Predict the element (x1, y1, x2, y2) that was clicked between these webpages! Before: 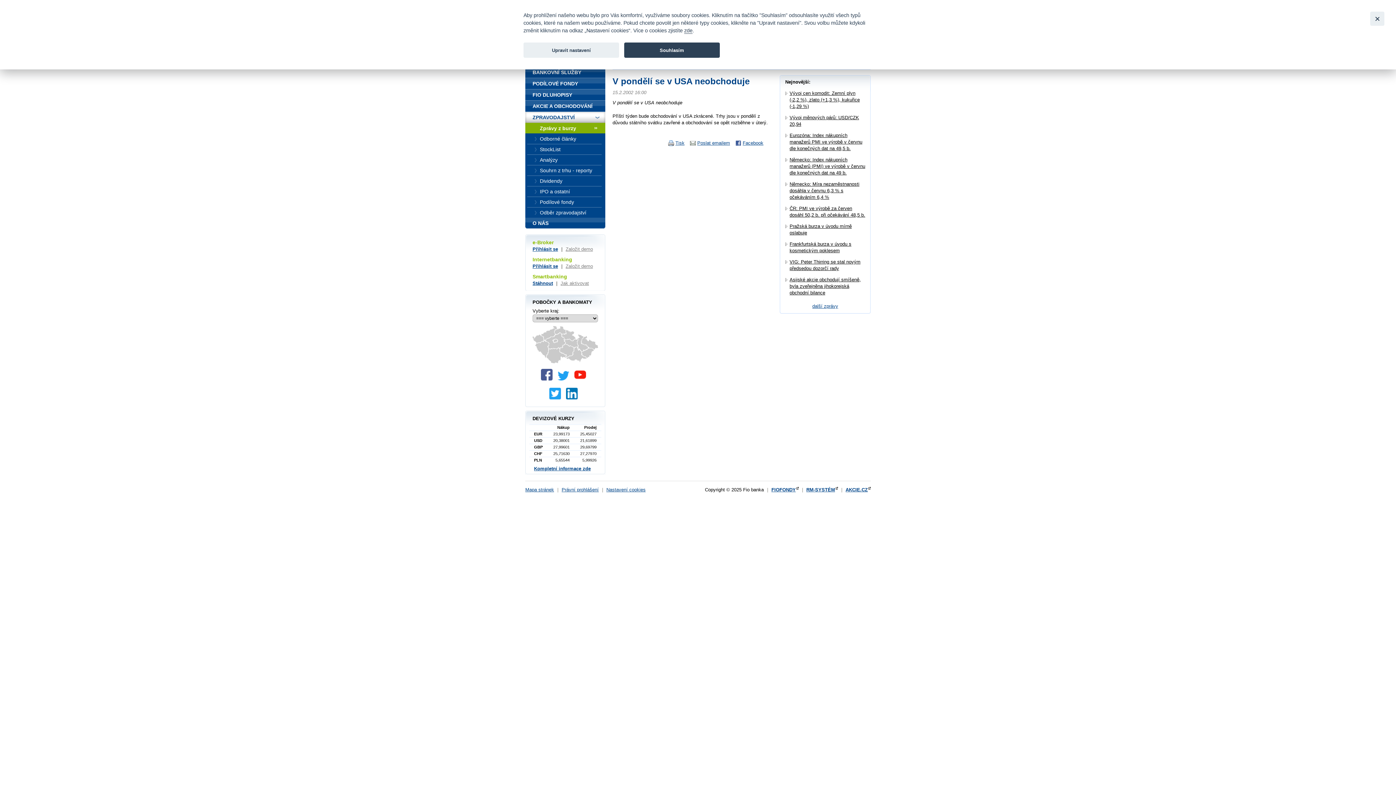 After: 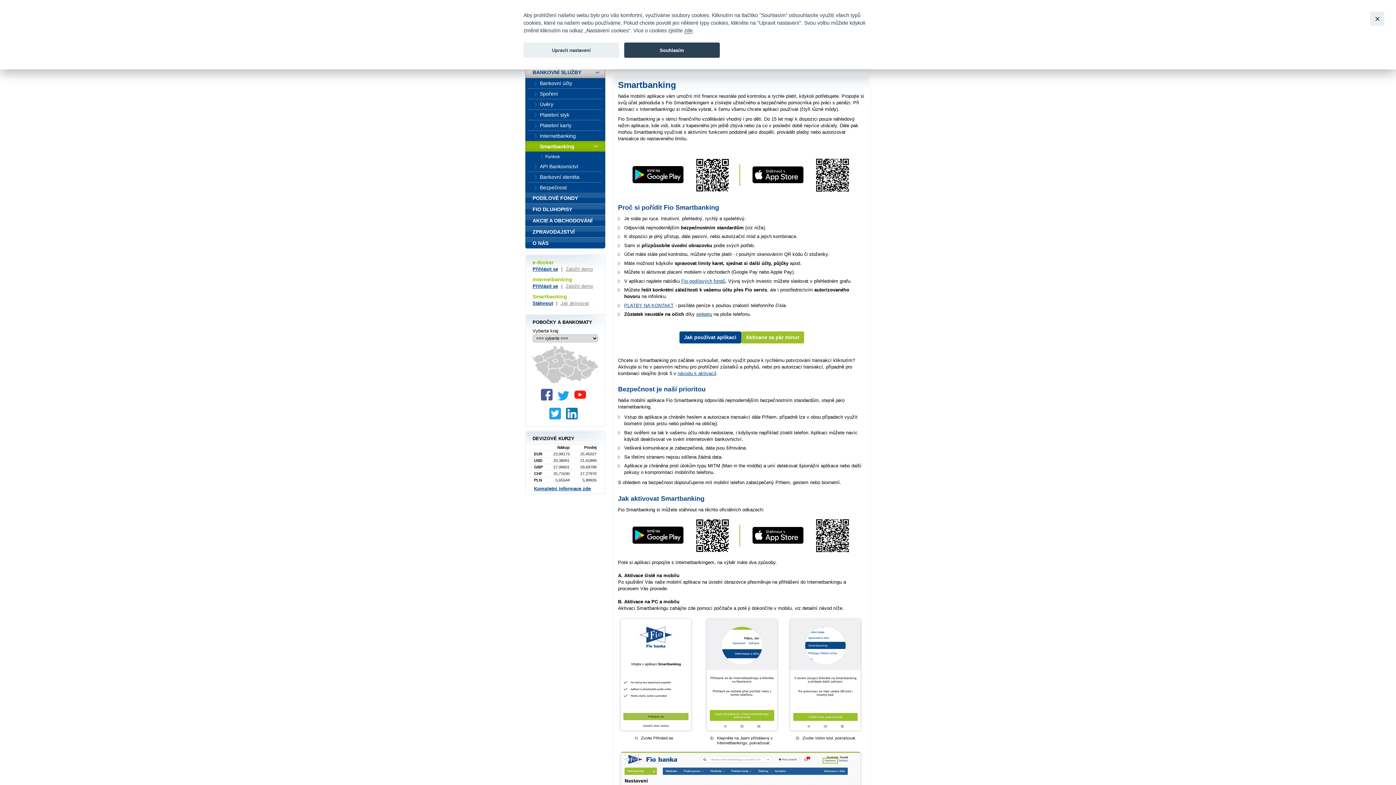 Action: bbox: (532, 280, 553, 286) label: Stáhnout